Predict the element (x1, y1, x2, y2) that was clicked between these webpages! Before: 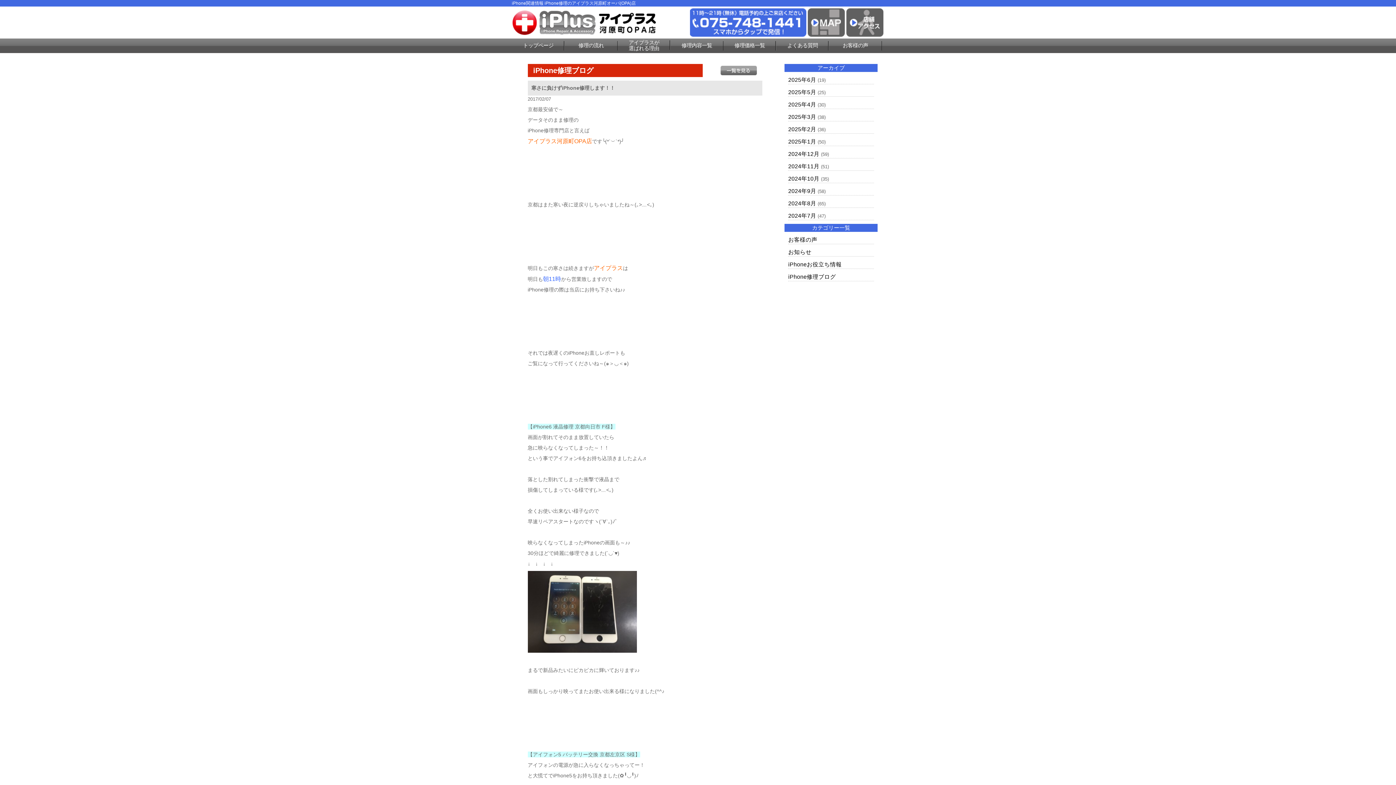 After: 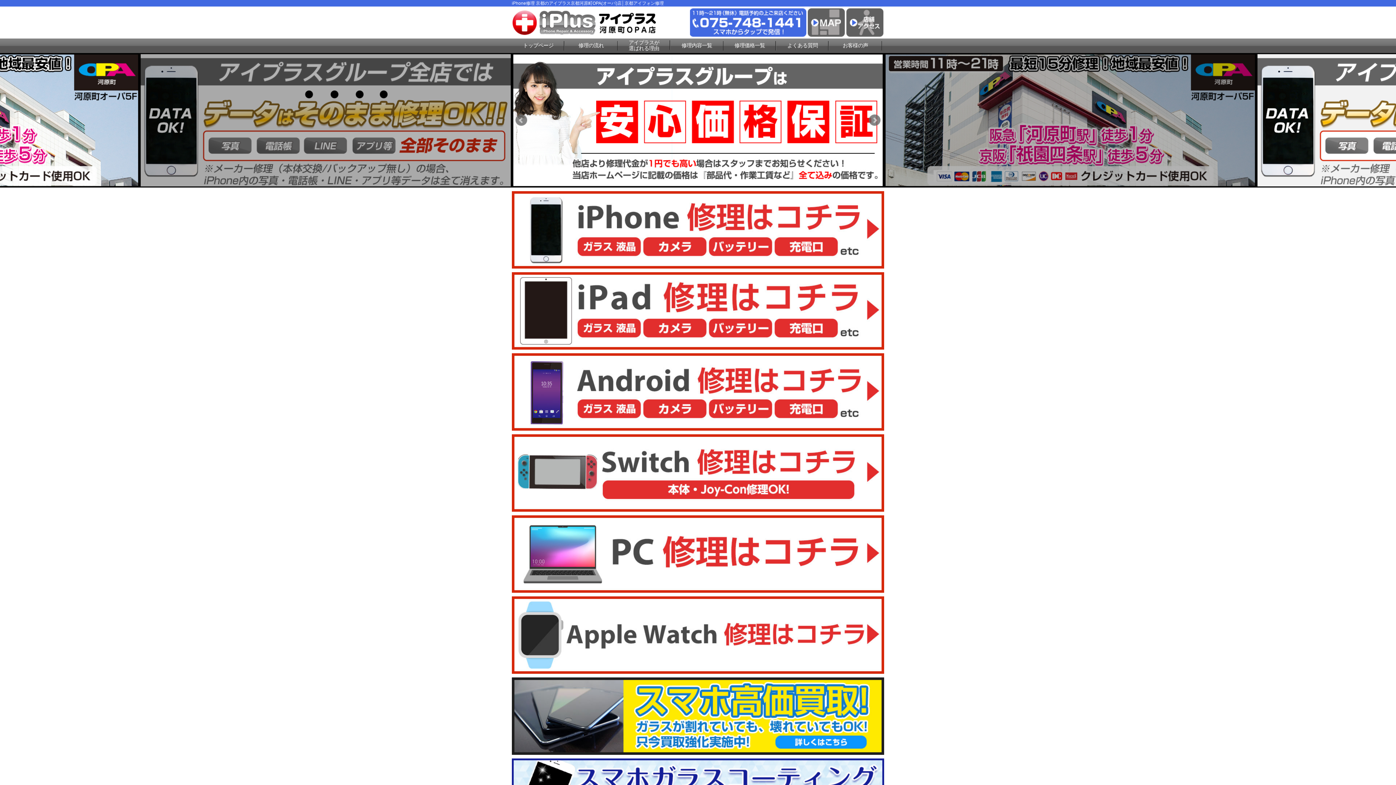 Action: bbox: (523, 42, 553, 48) label: トップページ